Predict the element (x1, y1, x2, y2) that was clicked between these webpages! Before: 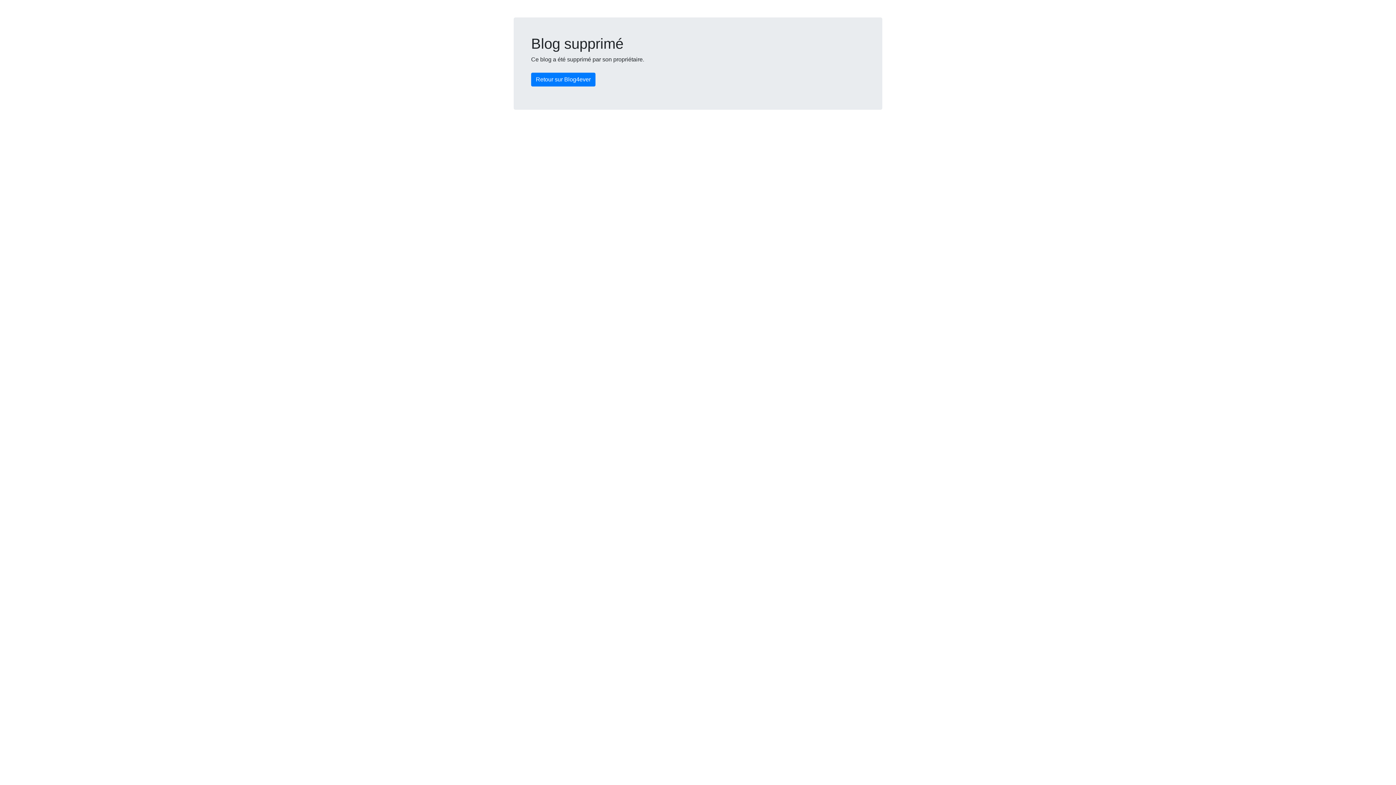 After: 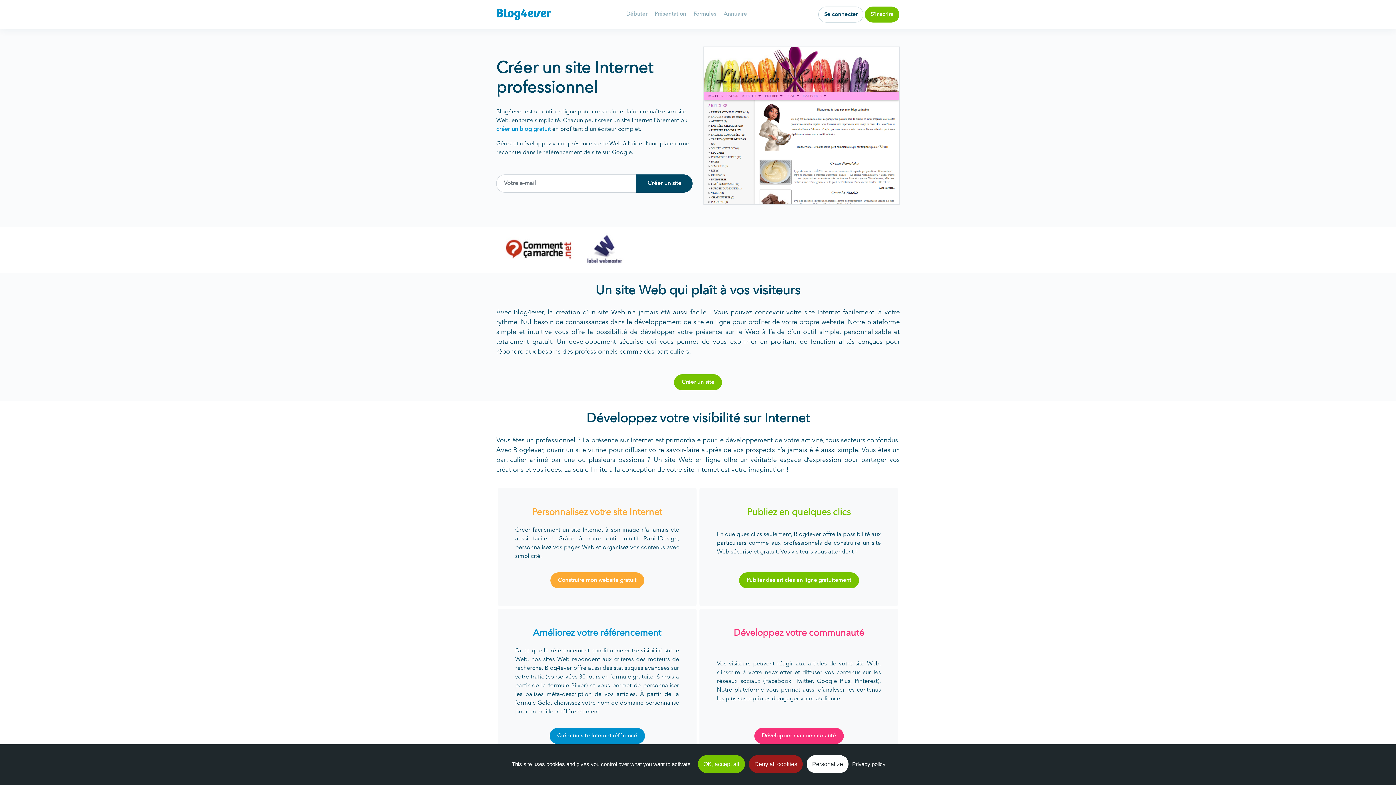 Action: label: Retour sur Blog4ever bbox: (531, 72, 595, 86)